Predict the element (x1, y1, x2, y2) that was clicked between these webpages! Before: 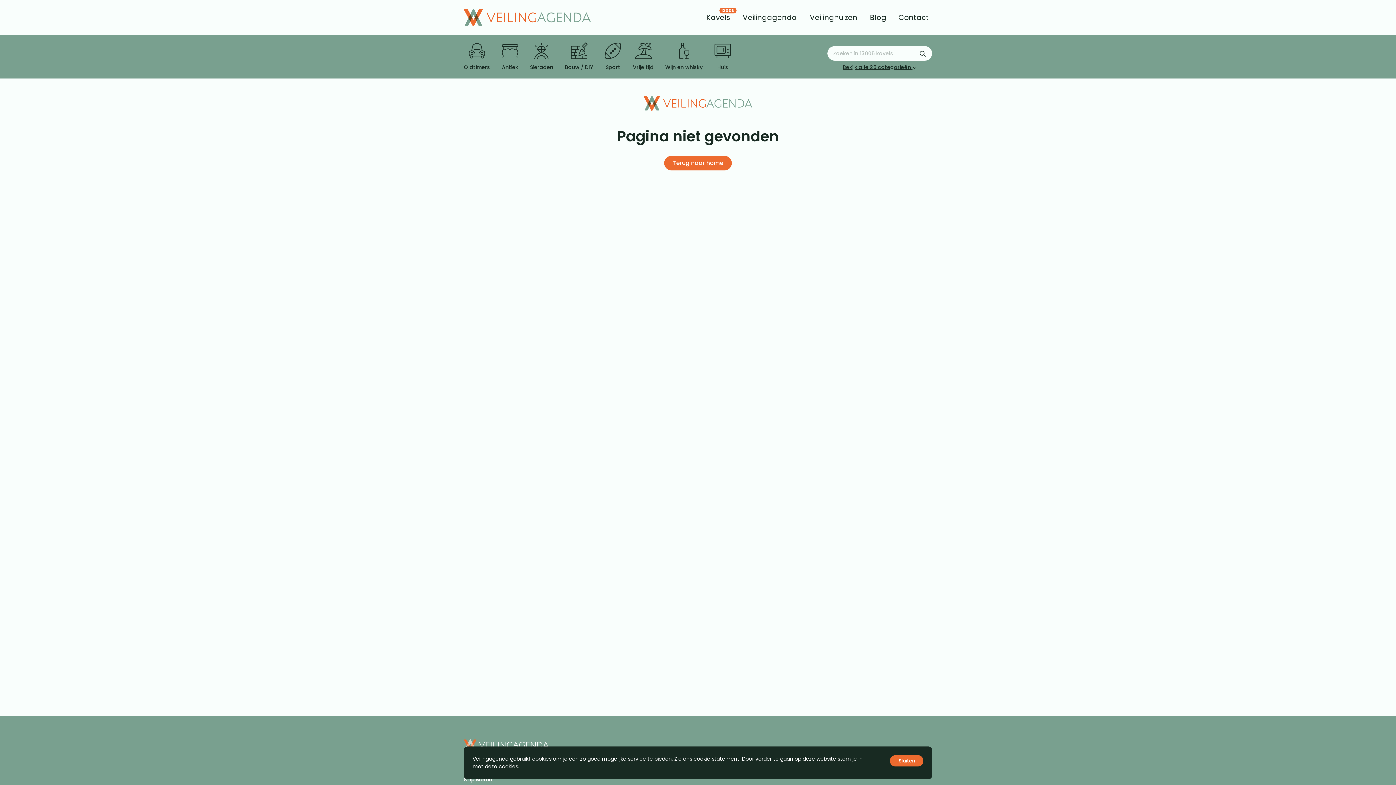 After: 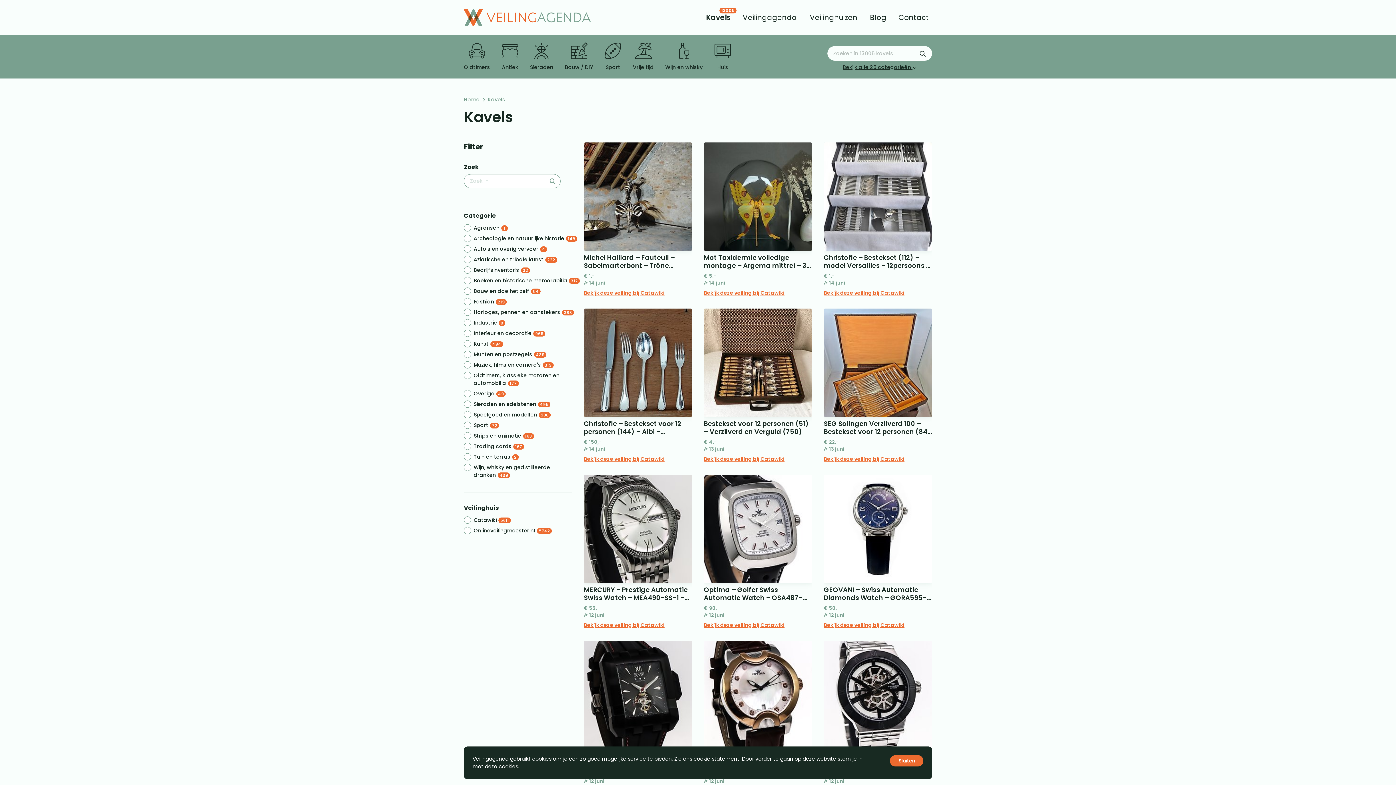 Action: bbox: (703, 12, 733, 22) label: Kavels
13005